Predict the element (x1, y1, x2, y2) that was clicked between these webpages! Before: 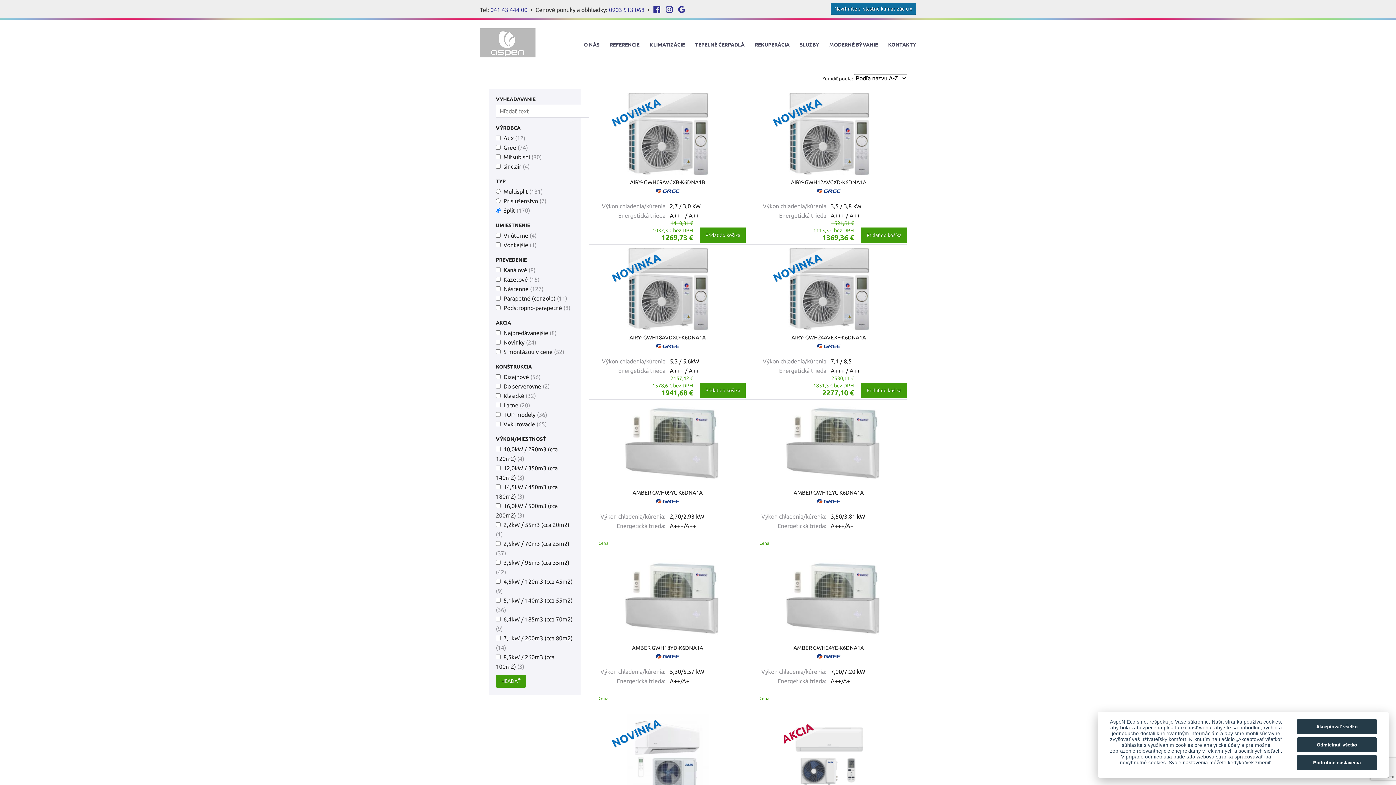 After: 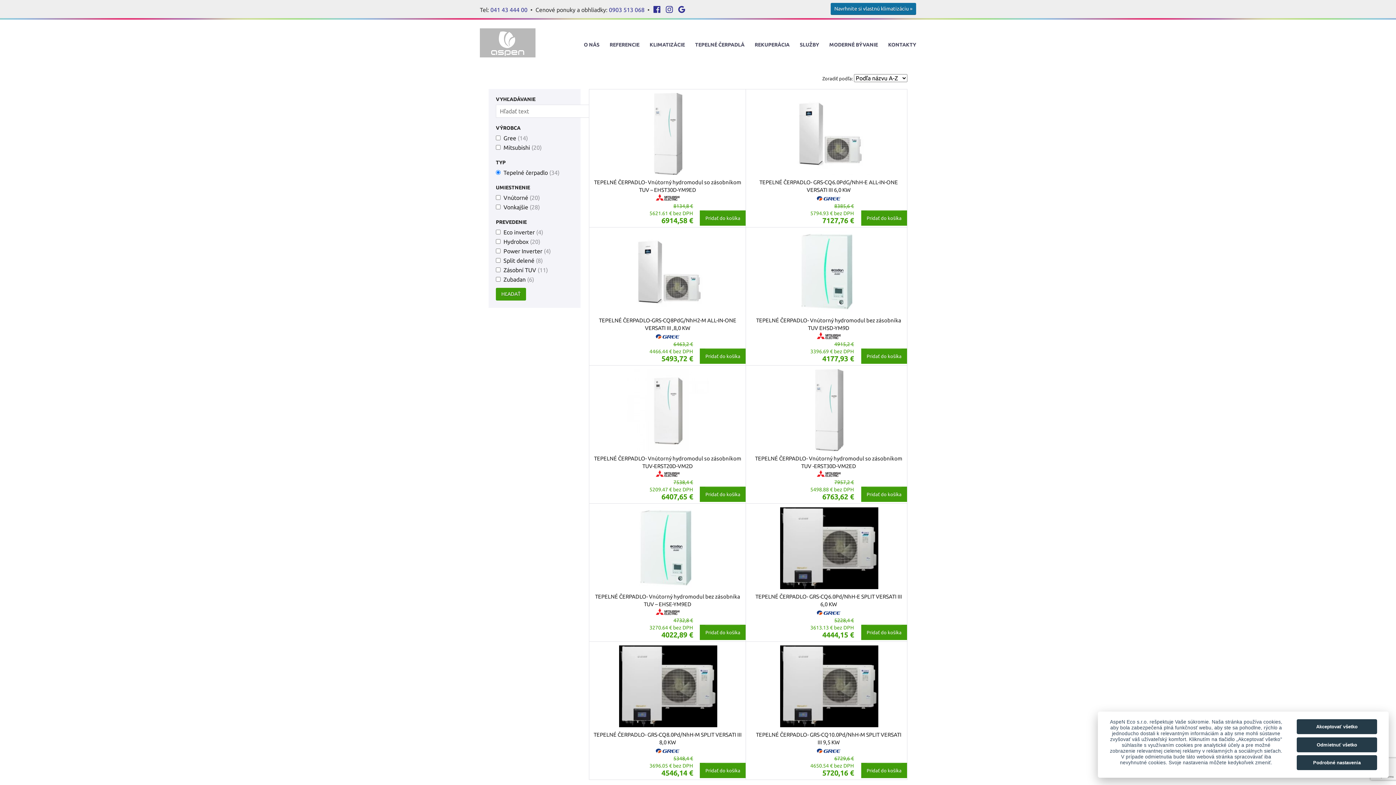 Action: label: TEPELNÉ ČERPADLÁ bbox: (695, 41, 744, 47)